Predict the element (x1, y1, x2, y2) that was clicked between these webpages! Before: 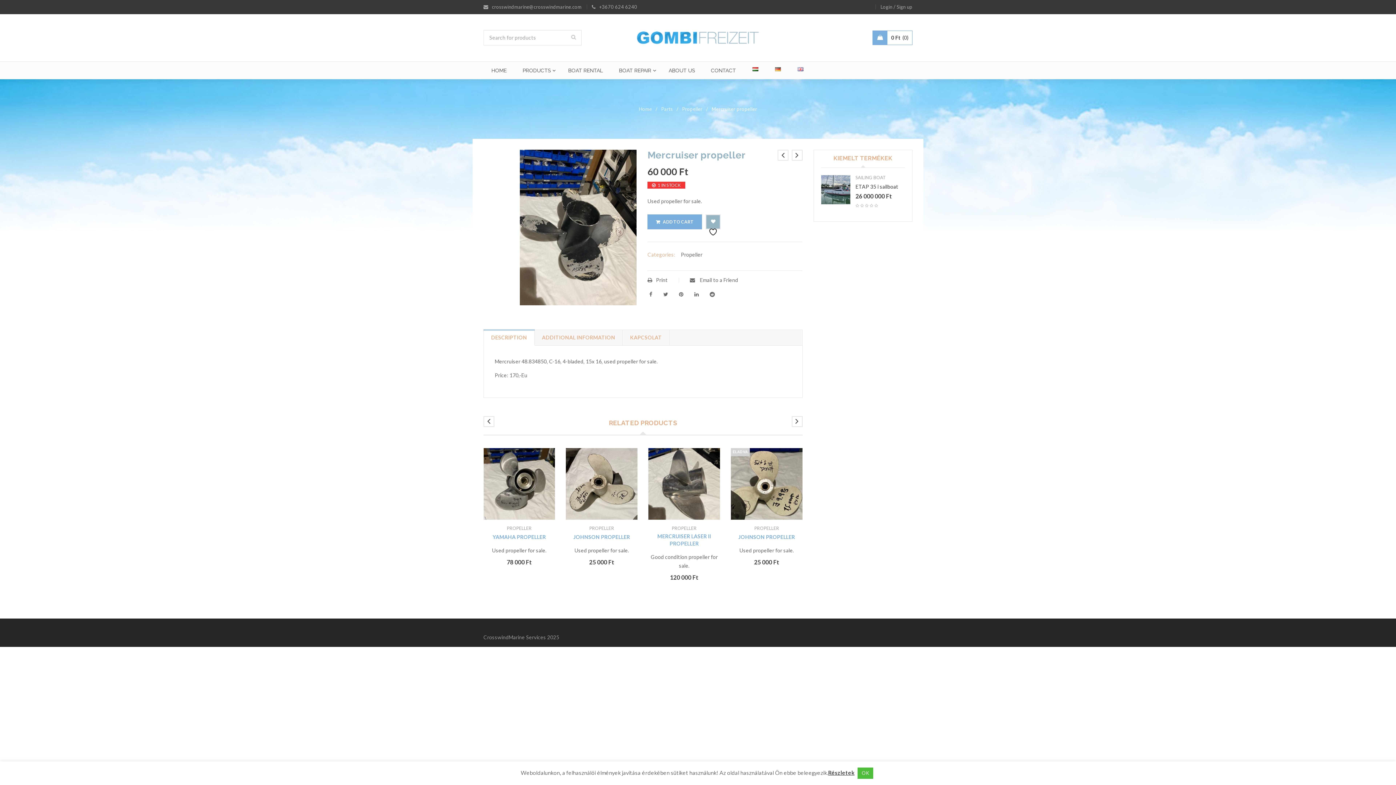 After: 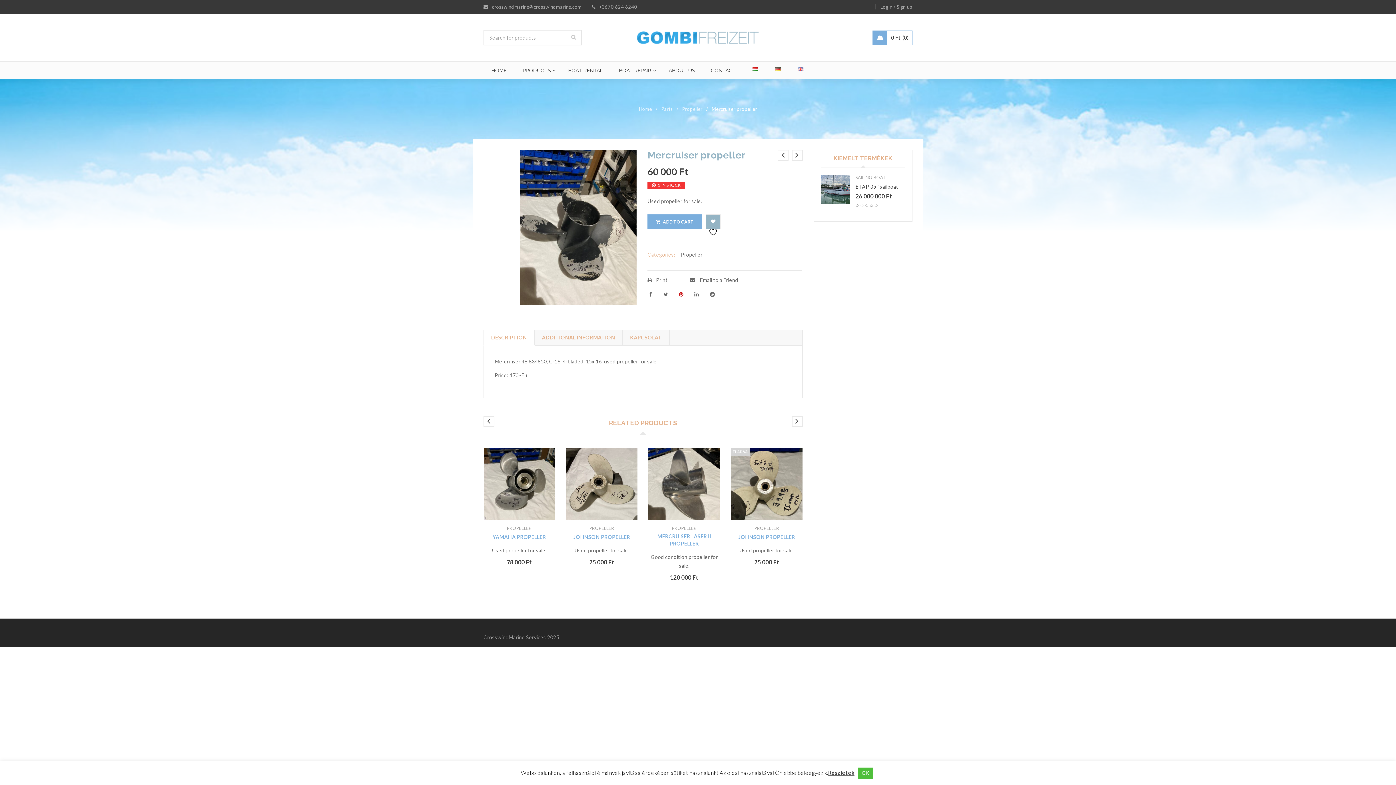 Action: bbox: (677, 291, 685, 297)